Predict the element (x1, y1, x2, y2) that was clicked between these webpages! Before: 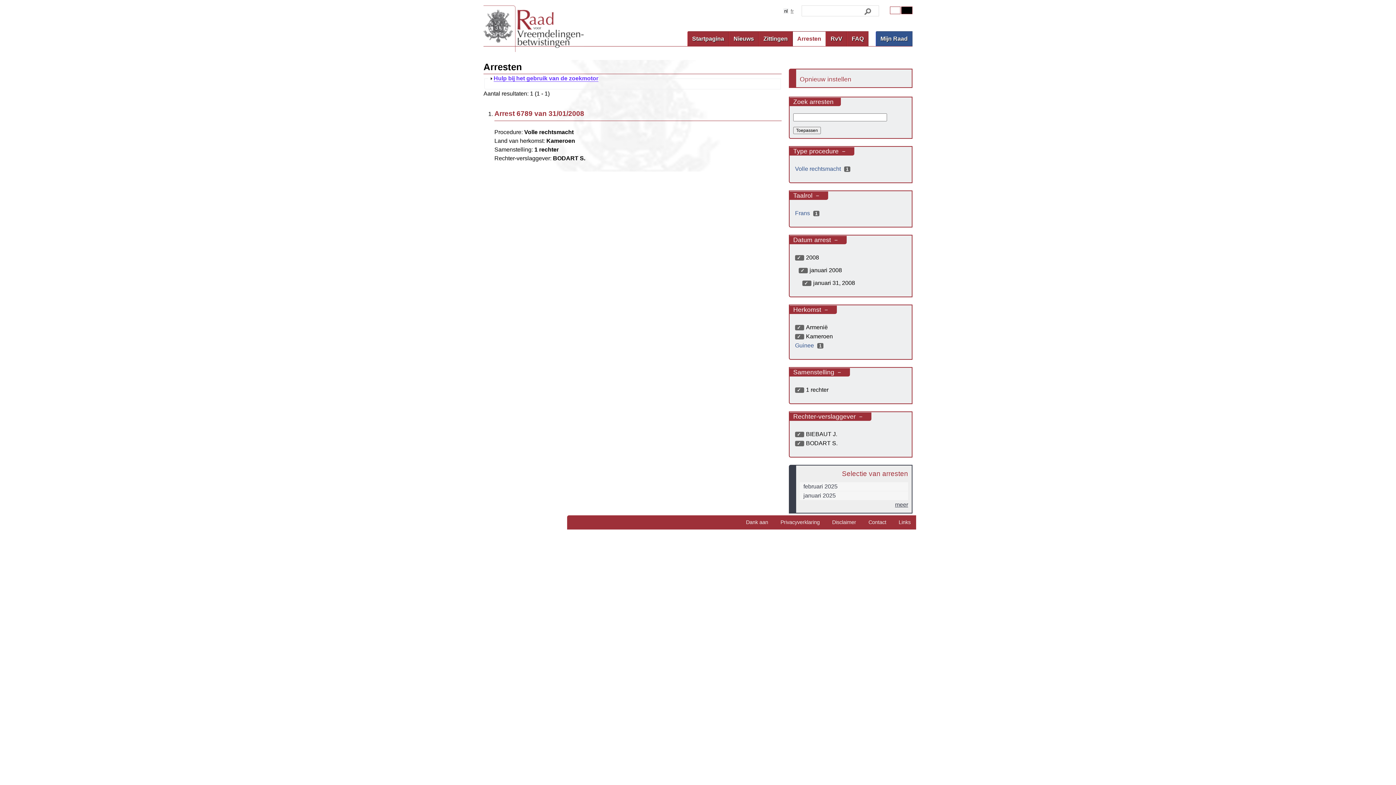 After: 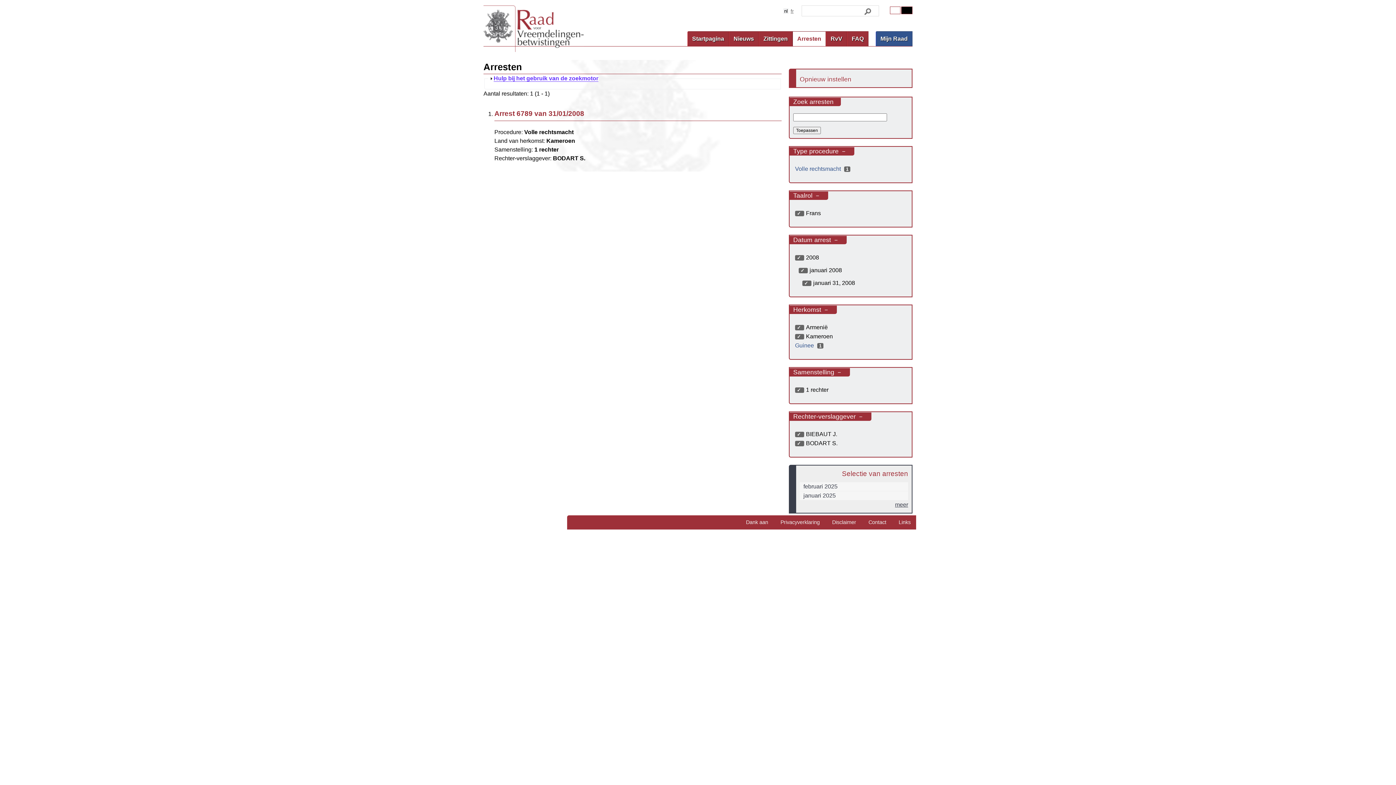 Action: label: Frans 1
Apply Frans filter bbox: (793, 210, 821, 216)